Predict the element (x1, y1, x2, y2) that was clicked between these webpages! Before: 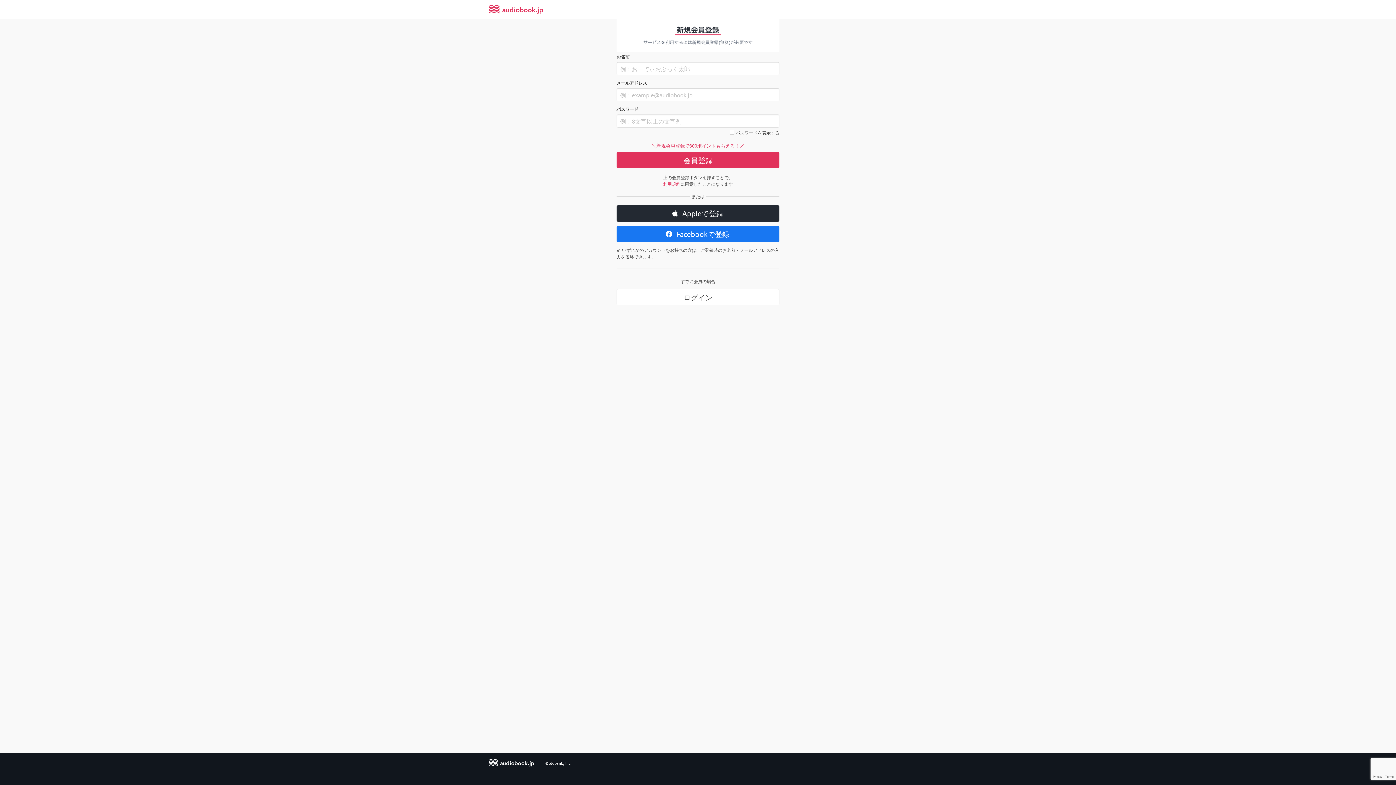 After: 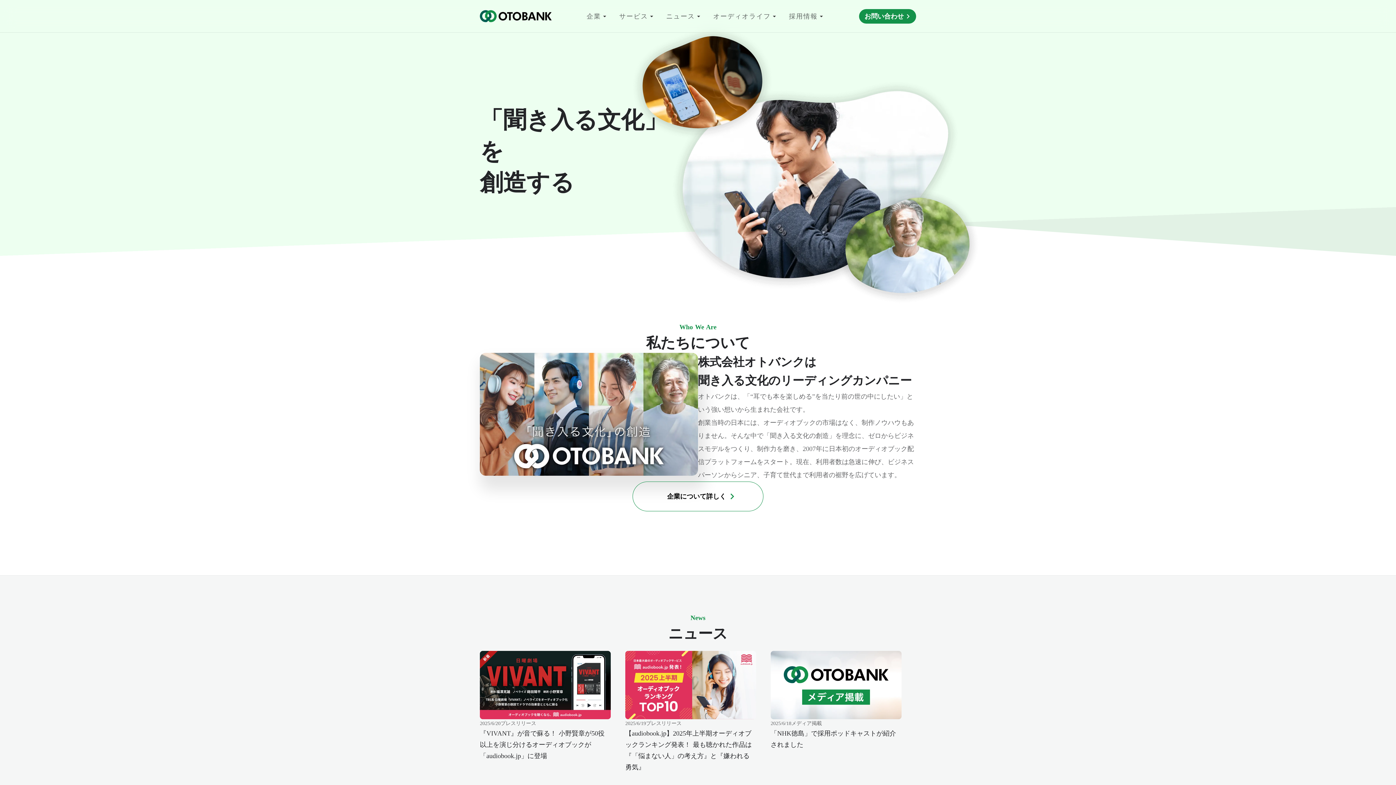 Action: label: ©otobank, Inc. bbox: (545, 760, 571, 766)